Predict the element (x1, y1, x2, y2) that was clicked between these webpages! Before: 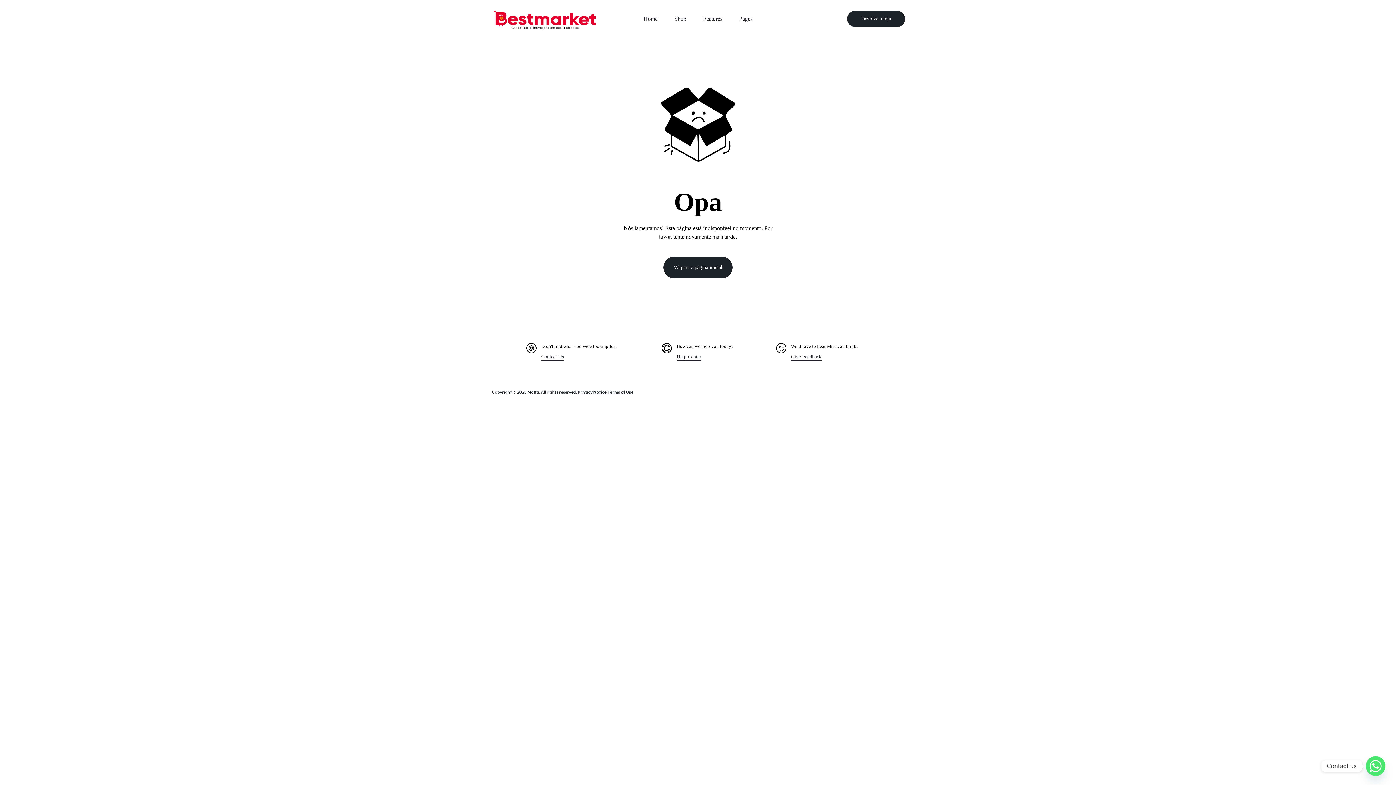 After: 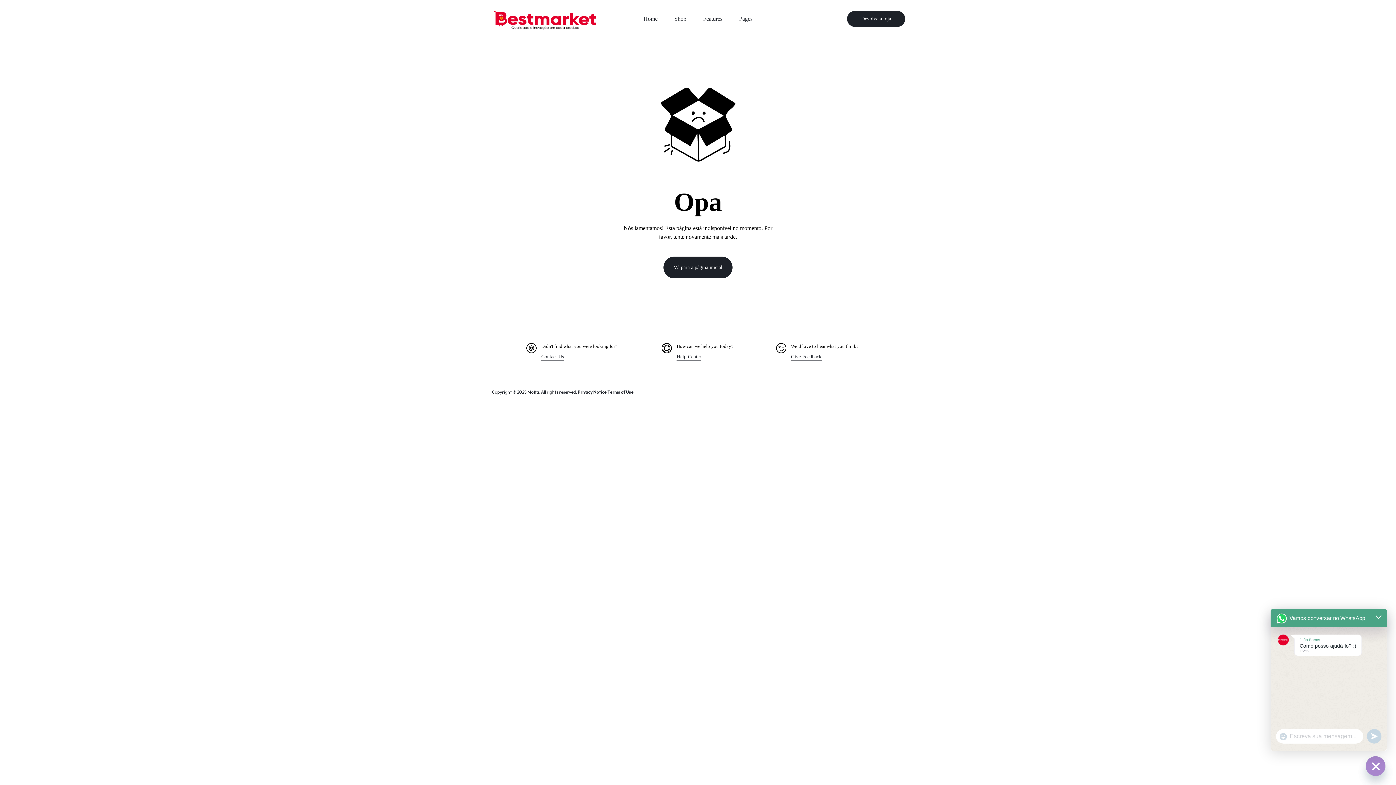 Action: label: Whatsapp bbox: (1366, 756, 1385, 776)